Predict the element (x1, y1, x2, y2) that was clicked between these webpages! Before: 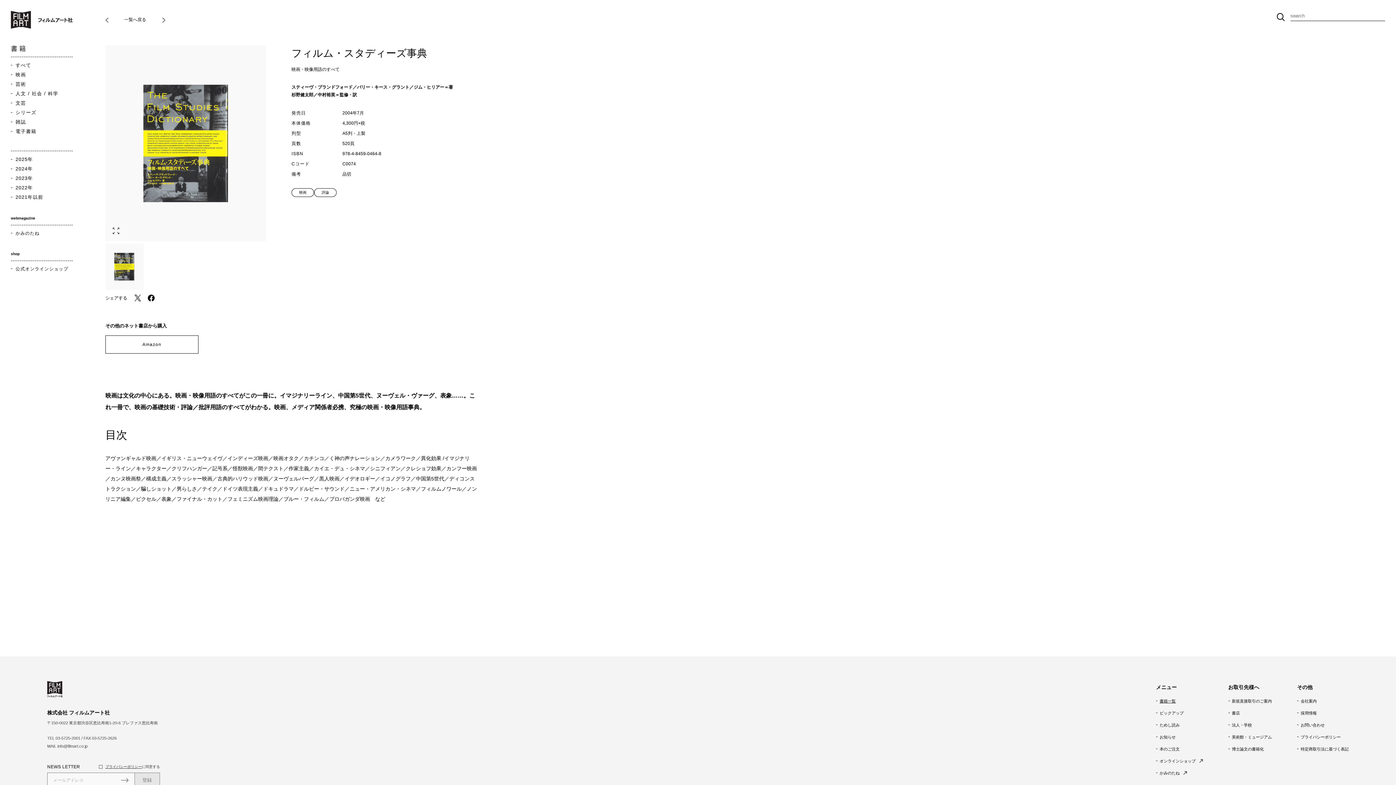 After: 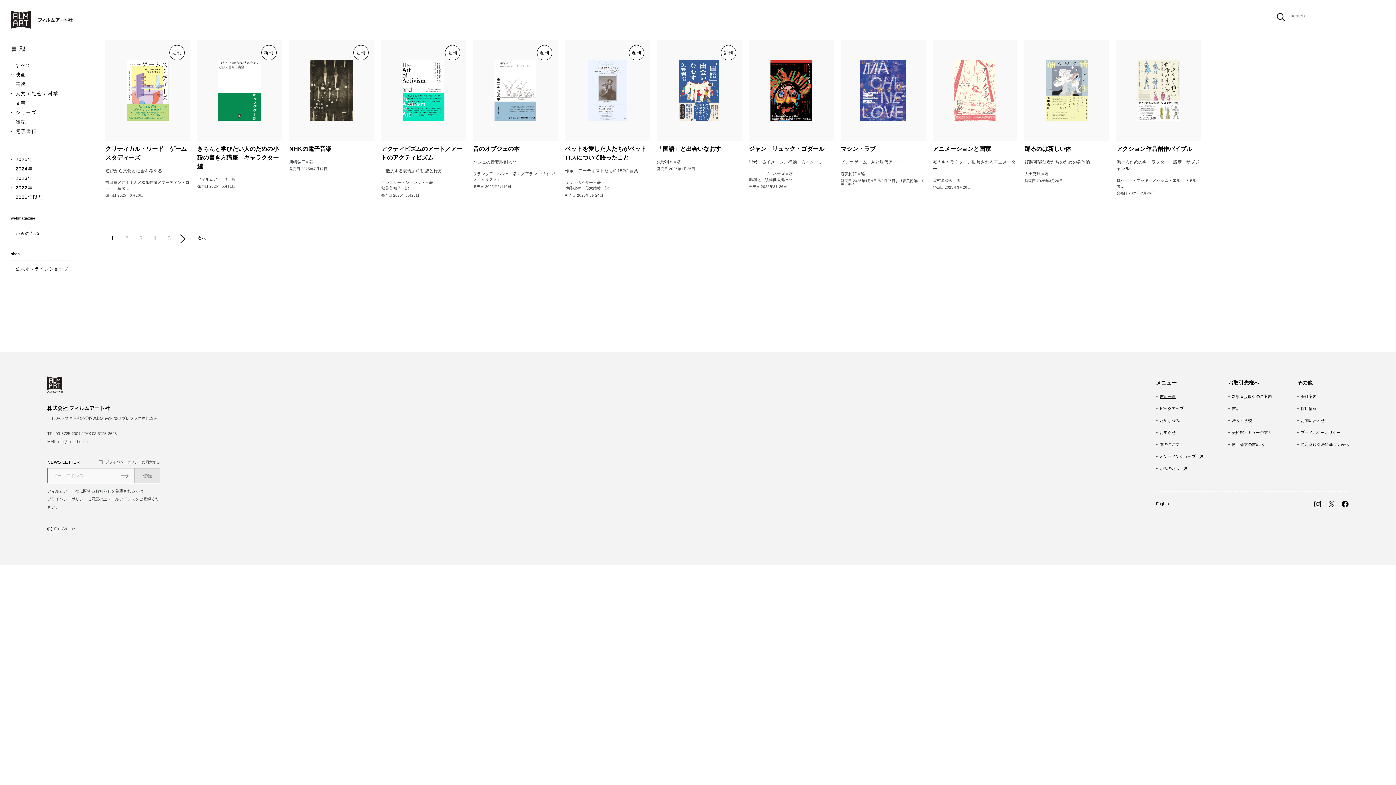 Action: label: submit bbox: (1277, 13, 1285, 21)